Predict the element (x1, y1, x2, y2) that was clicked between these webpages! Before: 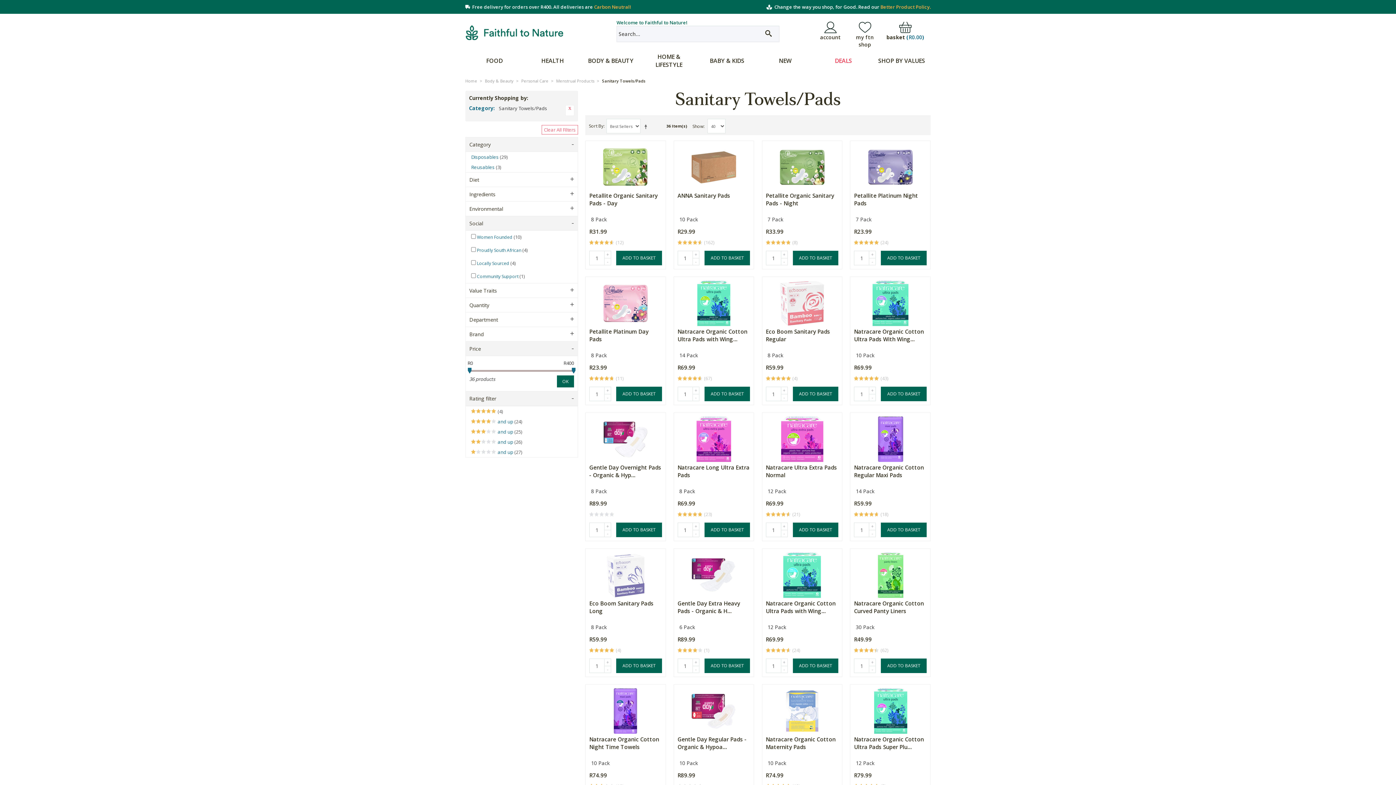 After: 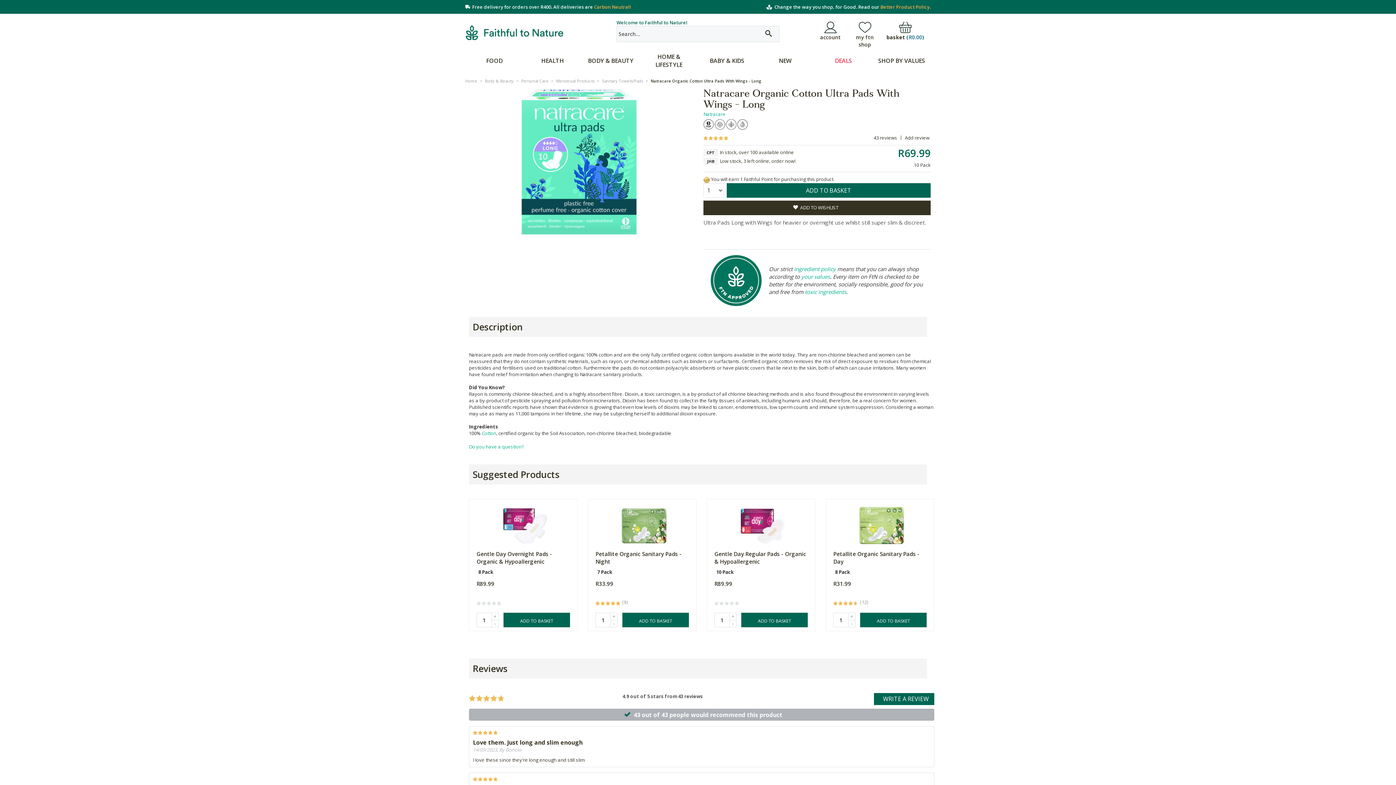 Action: bbox: (850, 277, 930, 326)